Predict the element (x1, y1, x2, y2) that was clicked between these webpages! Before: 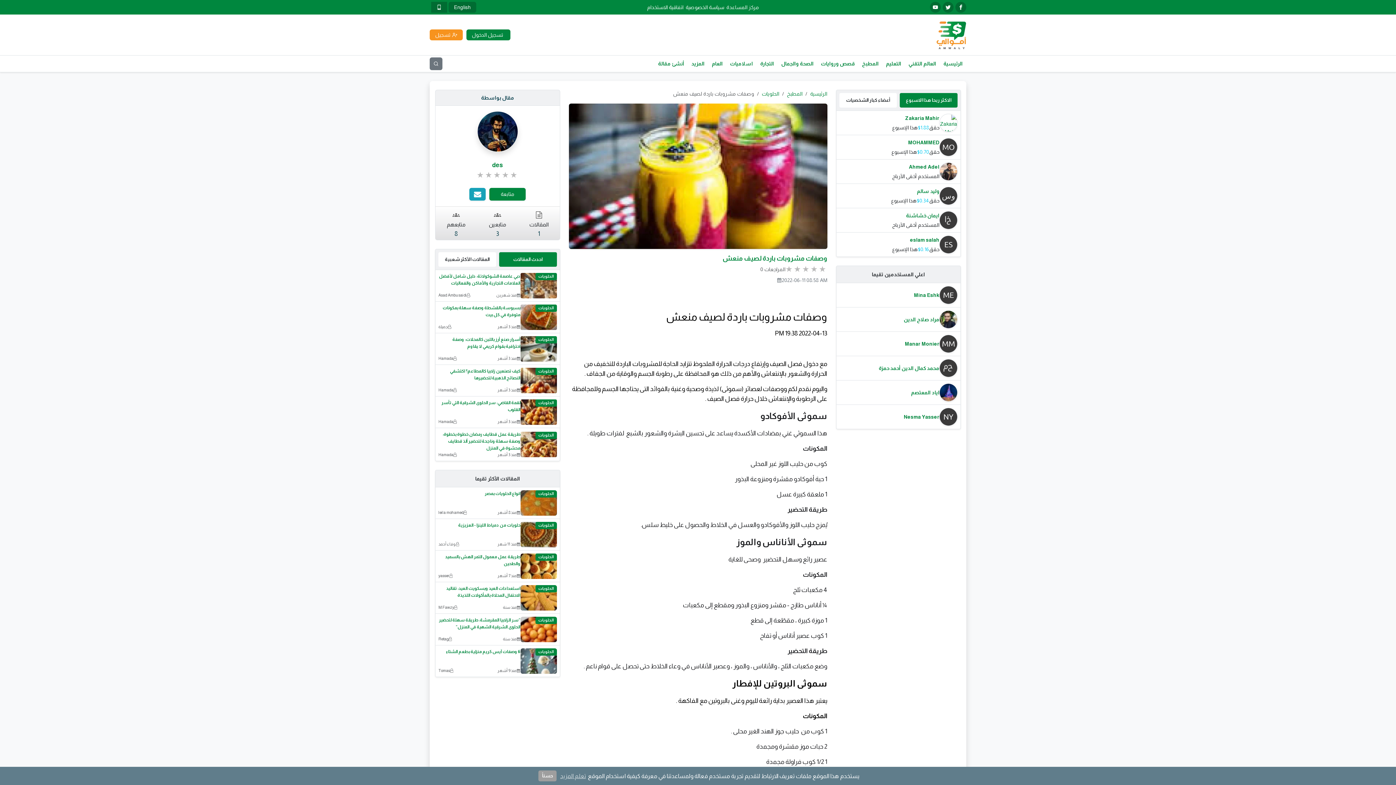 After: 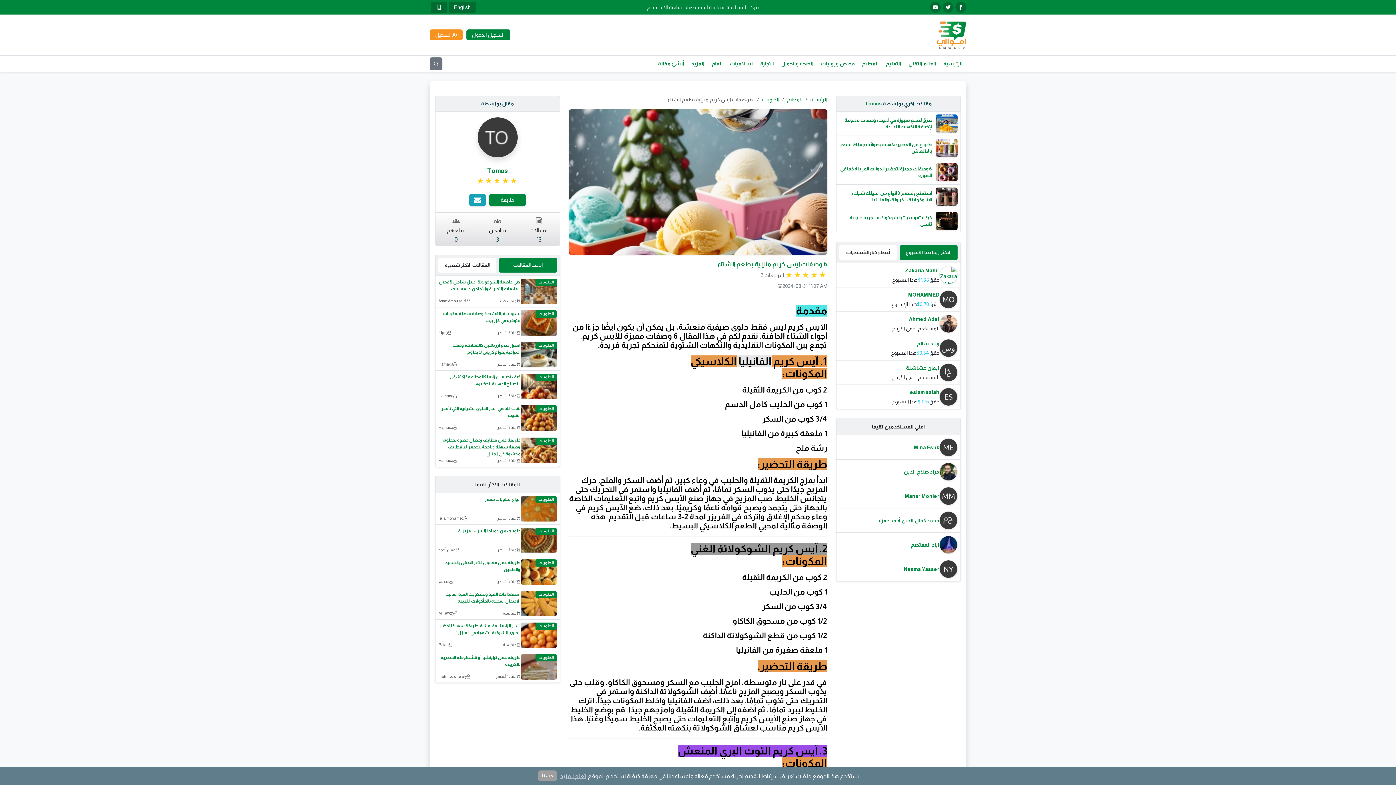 Action: bbox: (438, 648, 520, 667) label: 6 وصفات آيس كريم منزلية بطعم الشتاء